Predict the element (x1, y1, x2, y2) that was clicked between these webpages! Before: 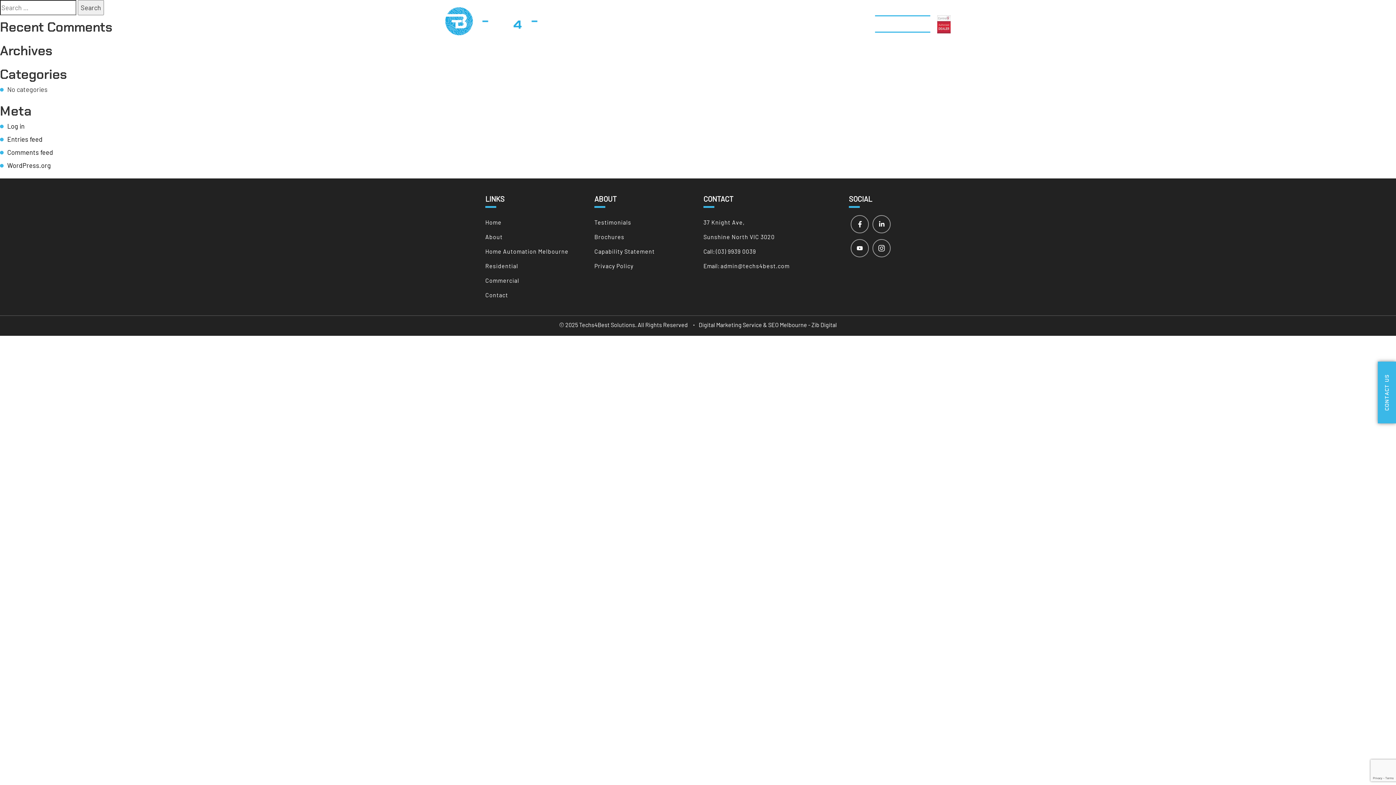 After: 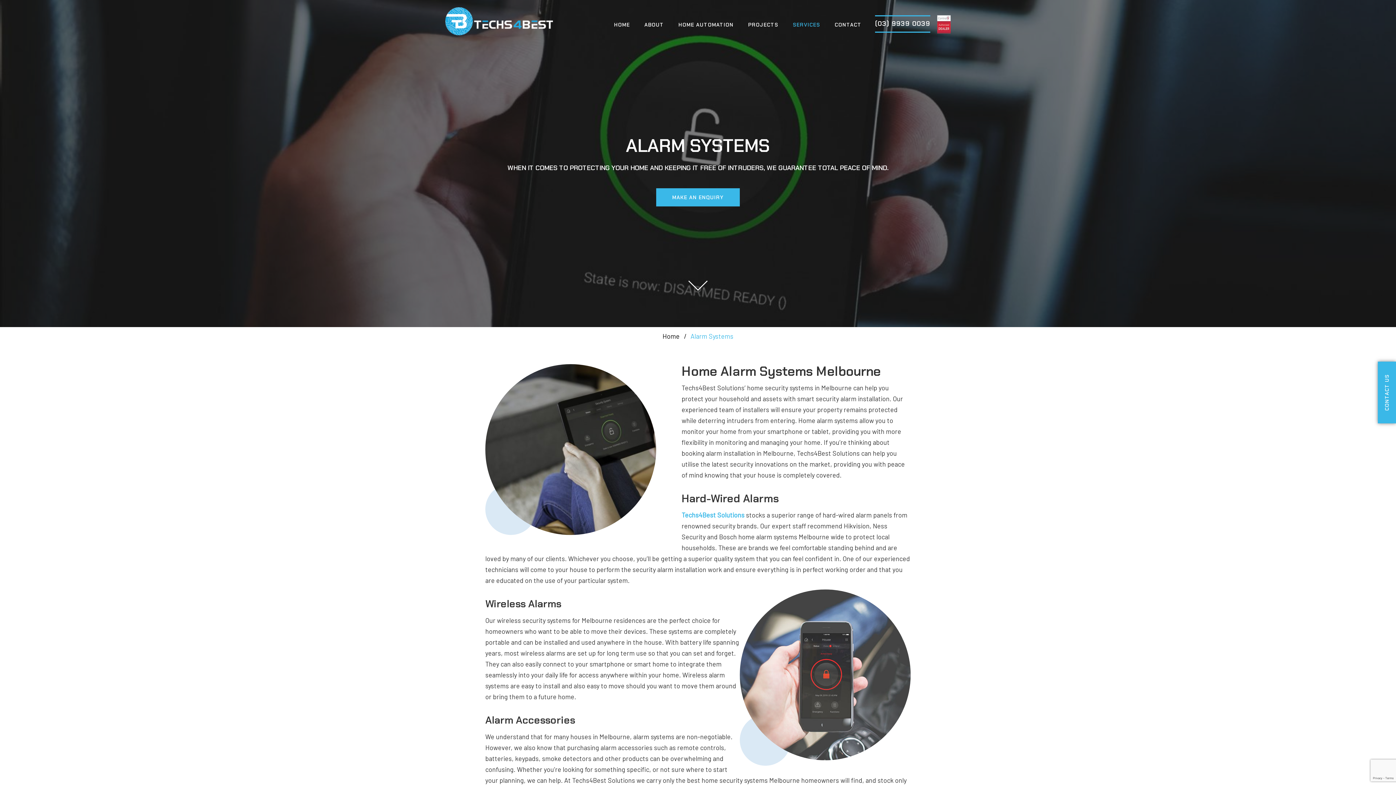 Action: label: Residential bbox: (485, 260, 518, 271)